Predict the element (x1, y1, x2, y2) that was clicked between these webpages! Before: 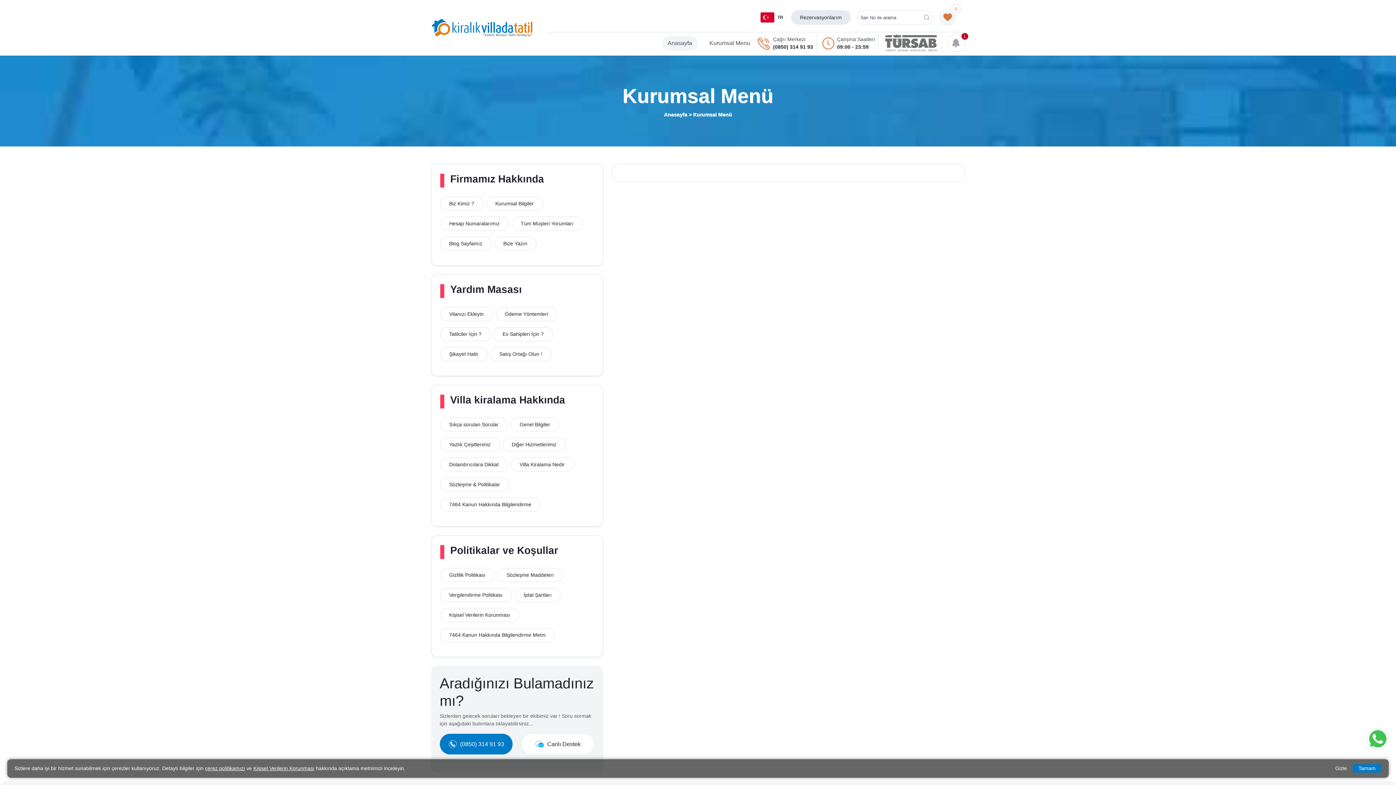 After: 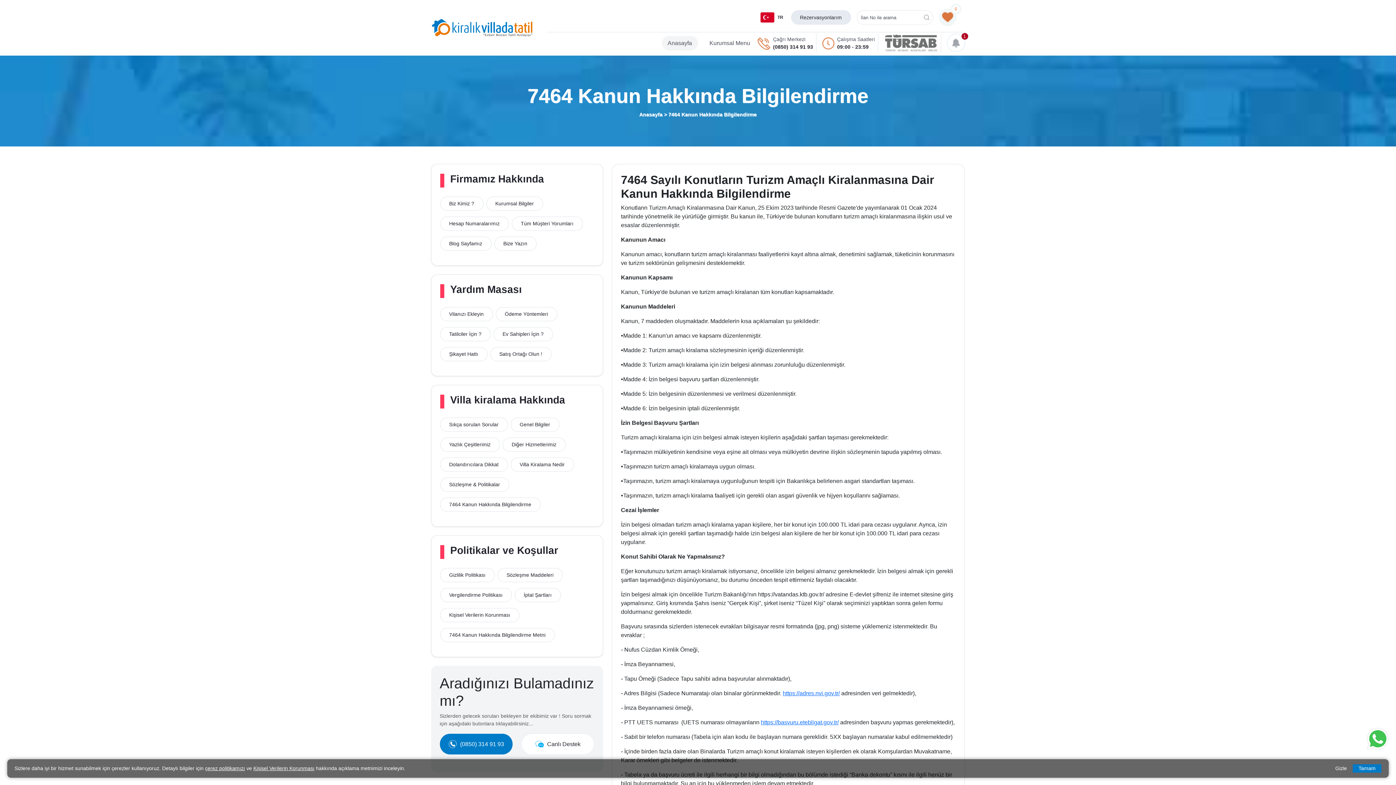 Action: label: 7464 Kanun Hakkında Bilgilendirme bbox: (440, 497, 540, 512)